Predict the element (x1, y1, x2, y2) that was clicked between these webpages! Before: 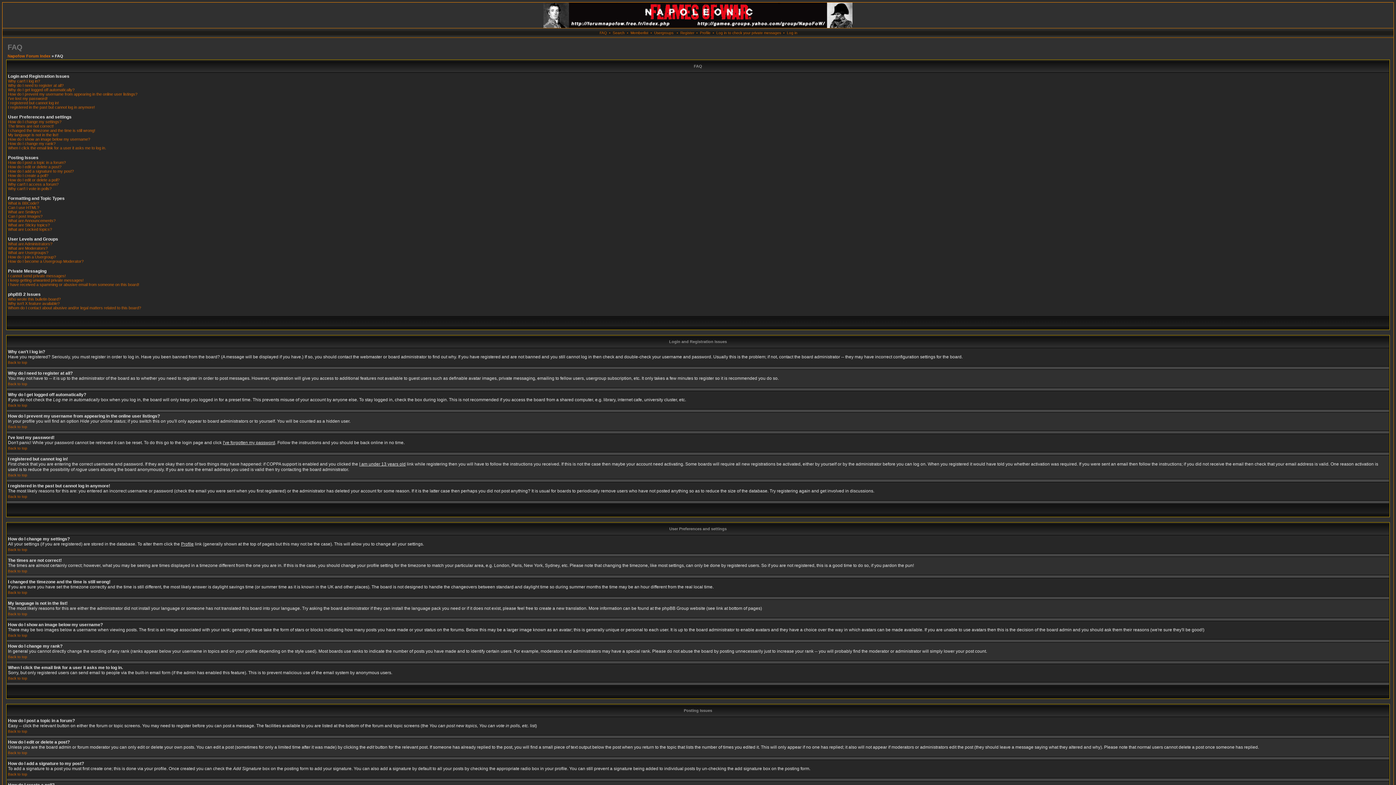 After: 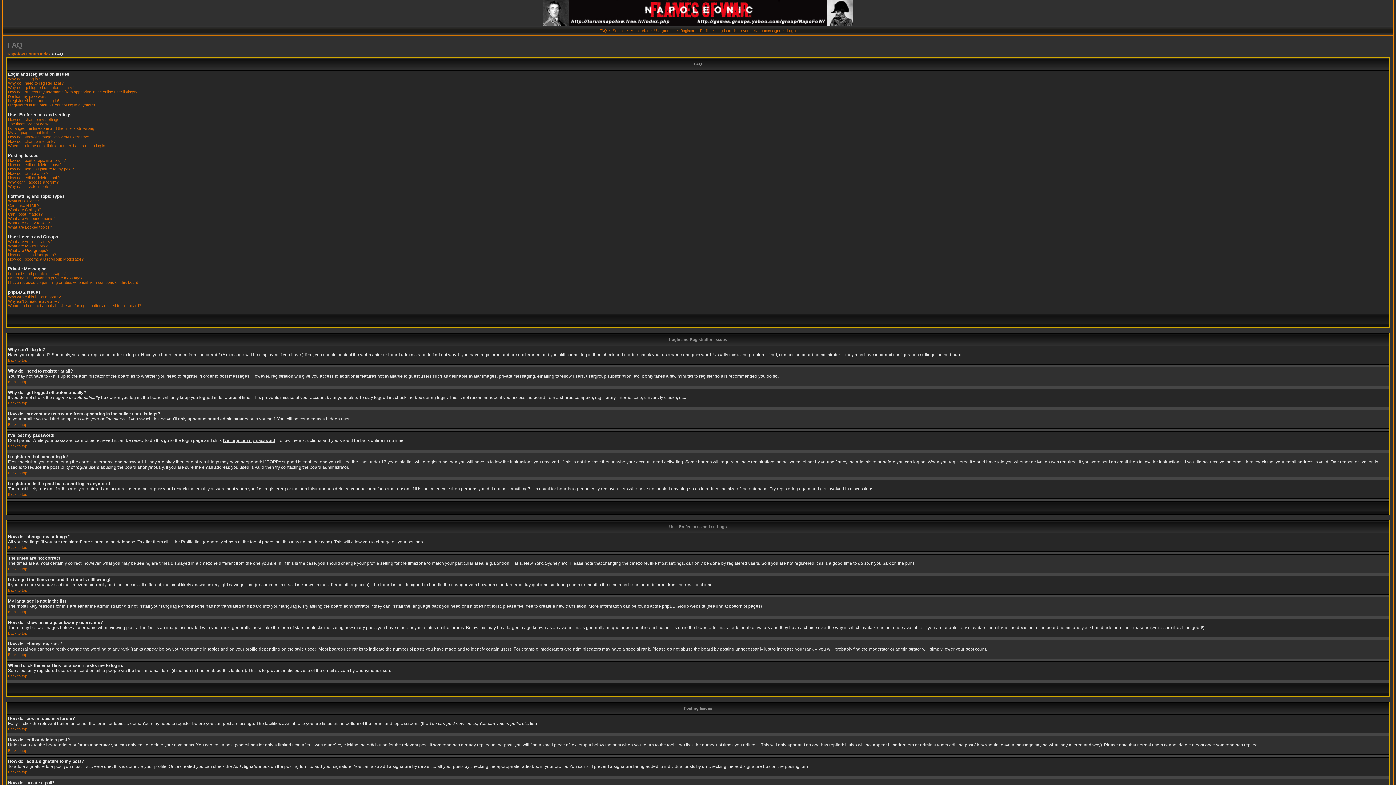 Action: bbox: (8, 382, 27, 386) label: Back to top